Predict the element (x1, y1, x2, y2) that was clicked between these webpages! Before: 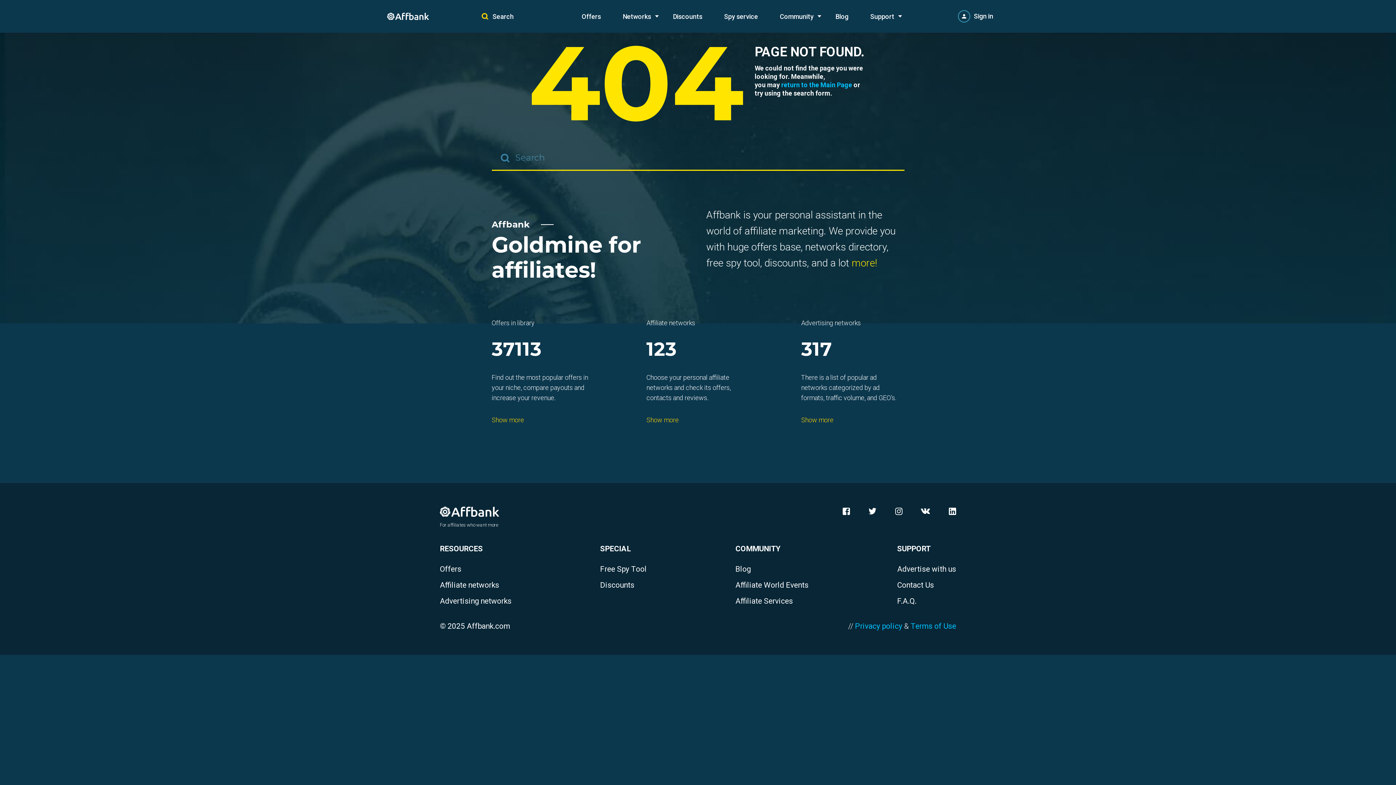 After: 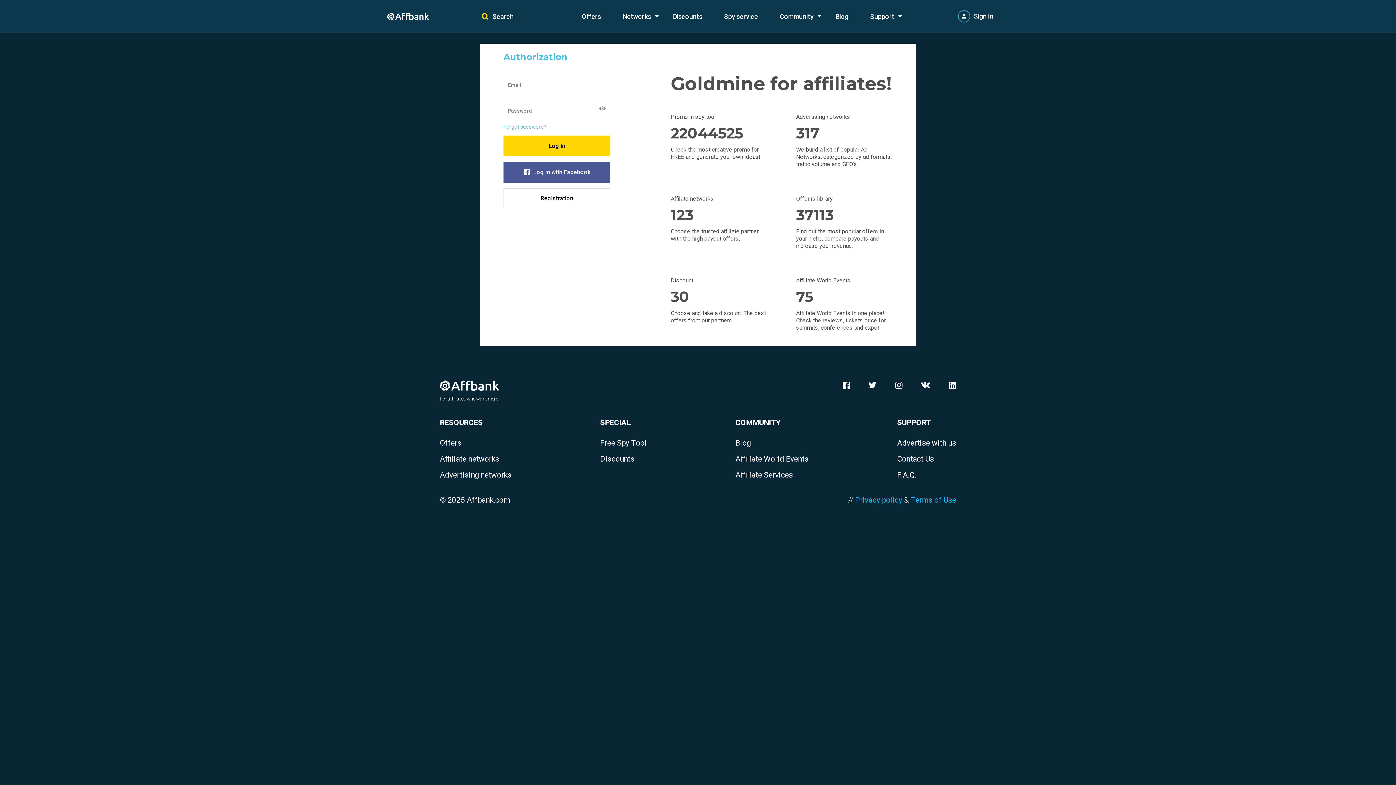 Action: bbox: (958, 10, 970, 22)